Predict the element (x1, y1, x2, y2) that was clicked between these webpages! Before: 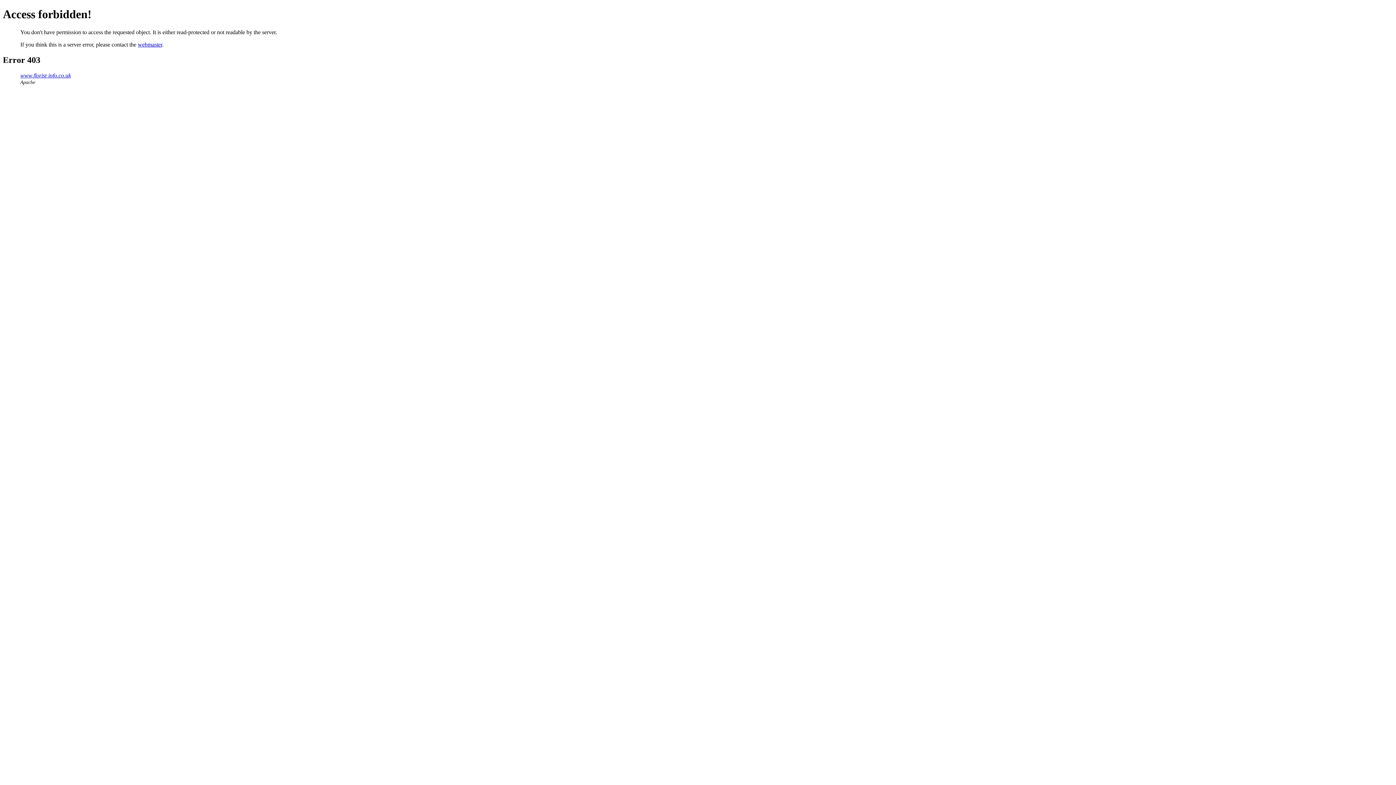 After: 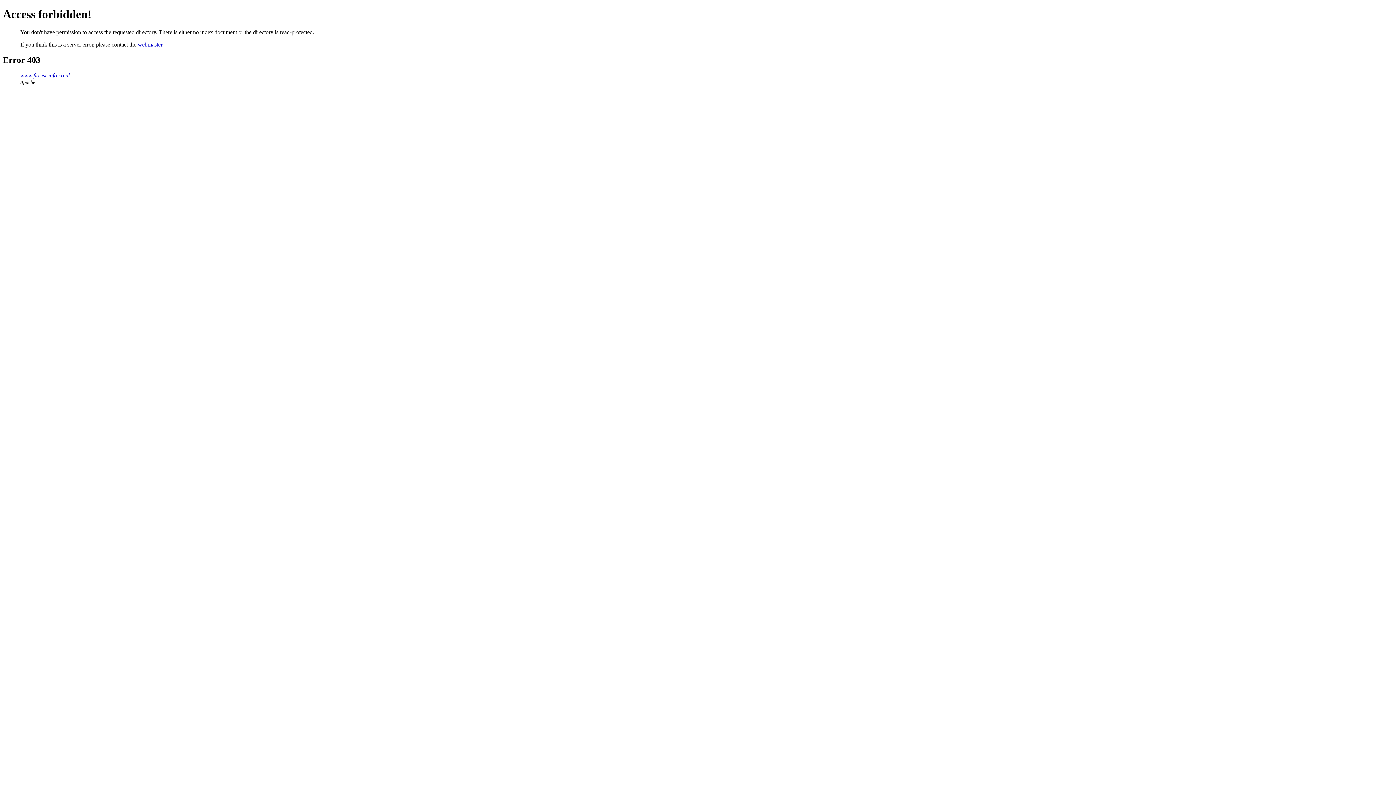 Action: bbox: (20, 72, 70, 78) label: www.florist-info.co.uk